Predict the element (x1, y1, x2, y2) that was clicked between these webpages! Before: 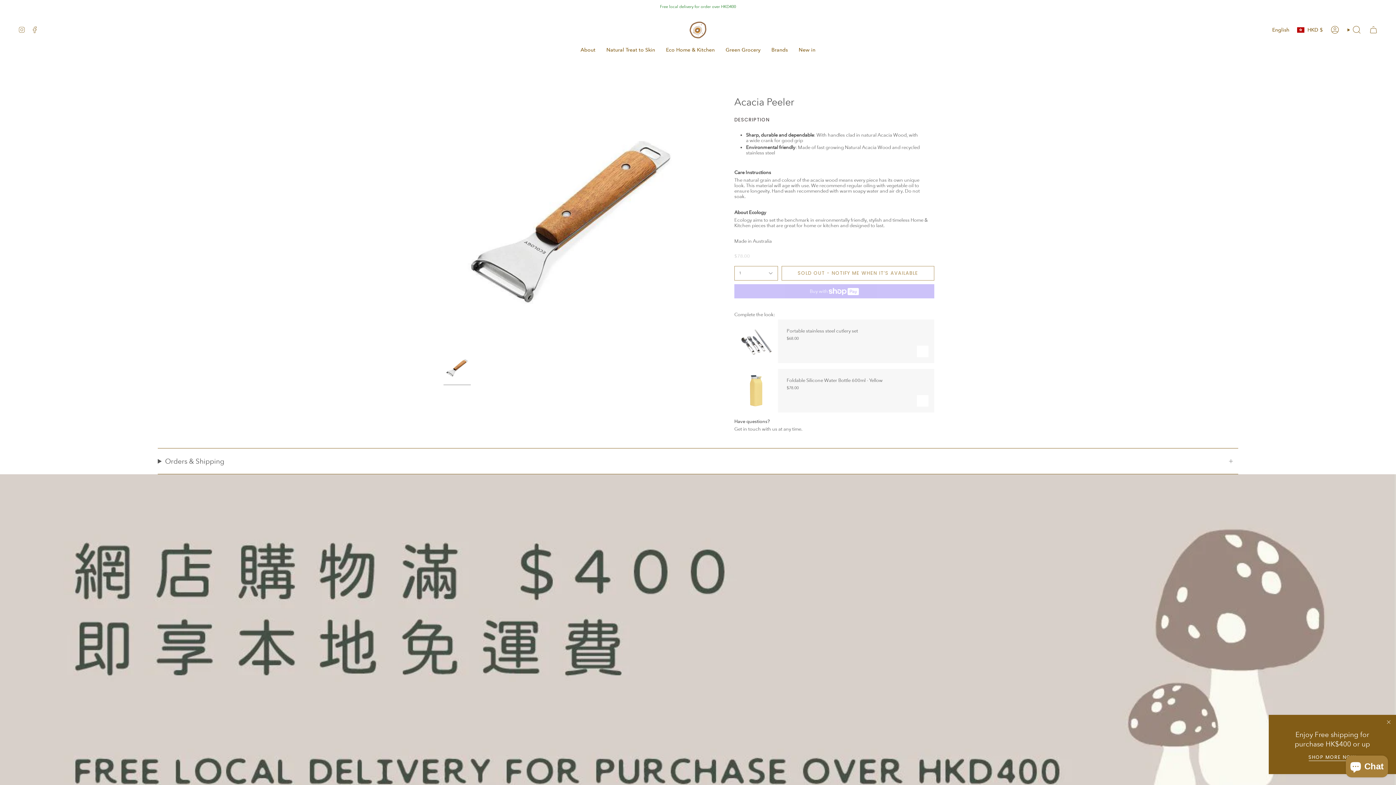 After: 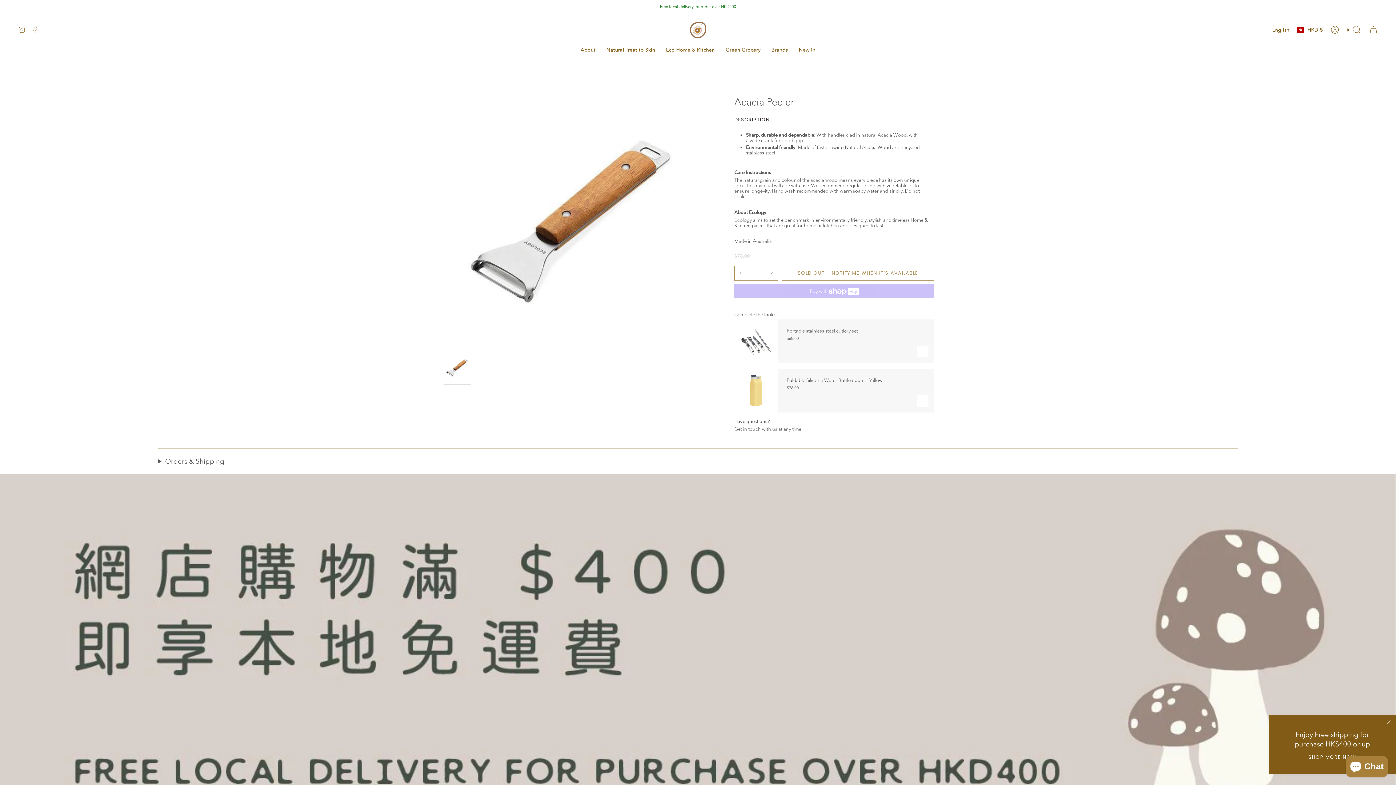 Action: label: Facebook bbox: (31, 26, 38, 32)